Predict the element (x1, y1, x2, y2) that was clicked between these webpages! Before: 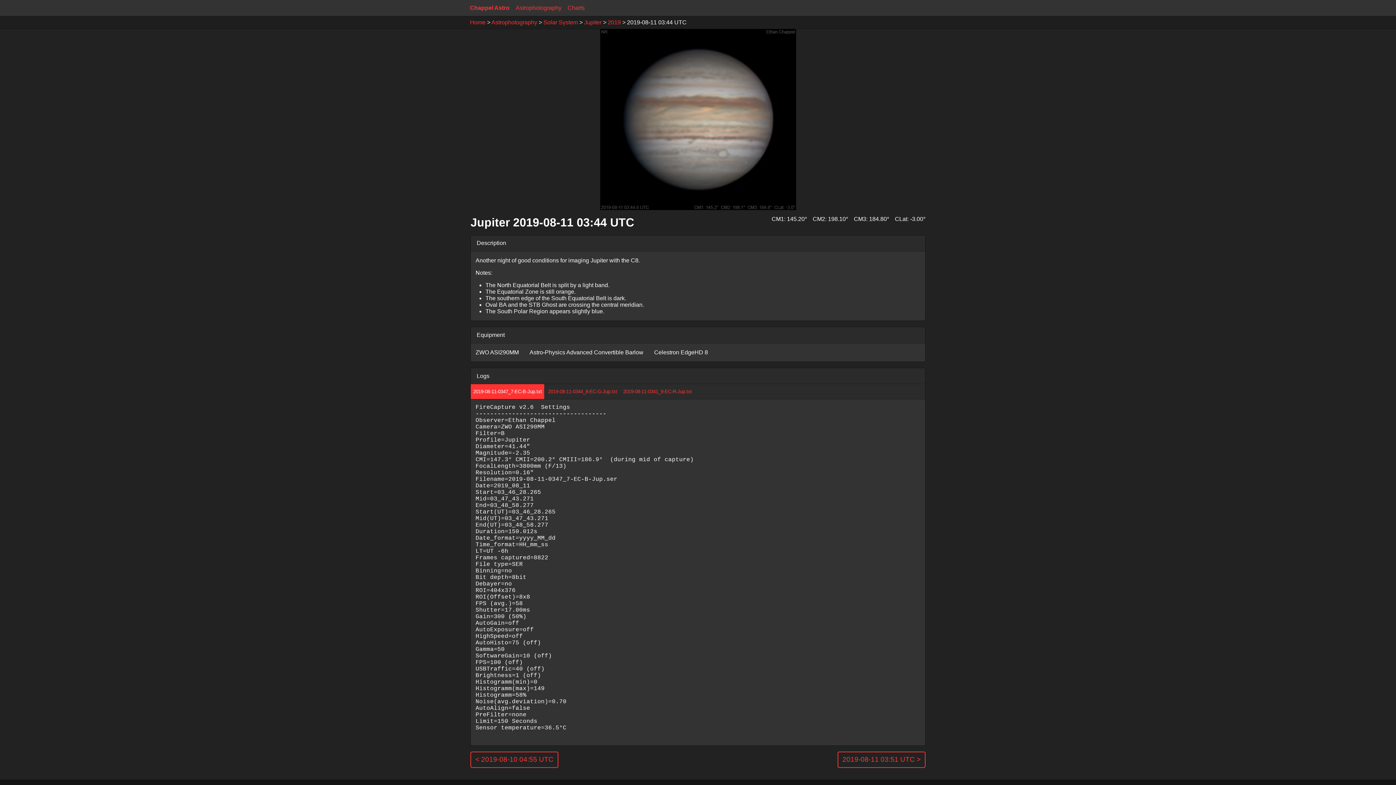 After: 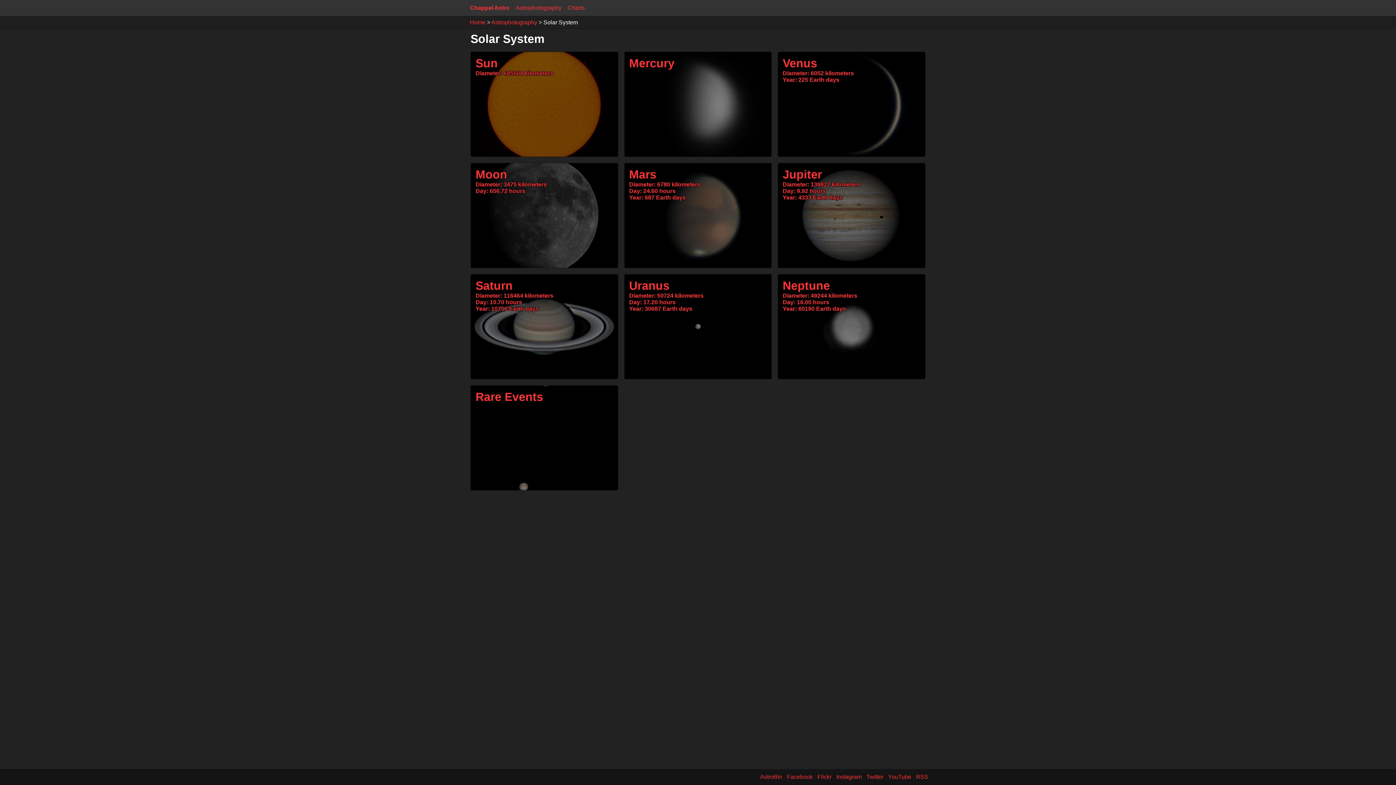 Action: bbox: (543, 19, 578, 25) label: Solar System